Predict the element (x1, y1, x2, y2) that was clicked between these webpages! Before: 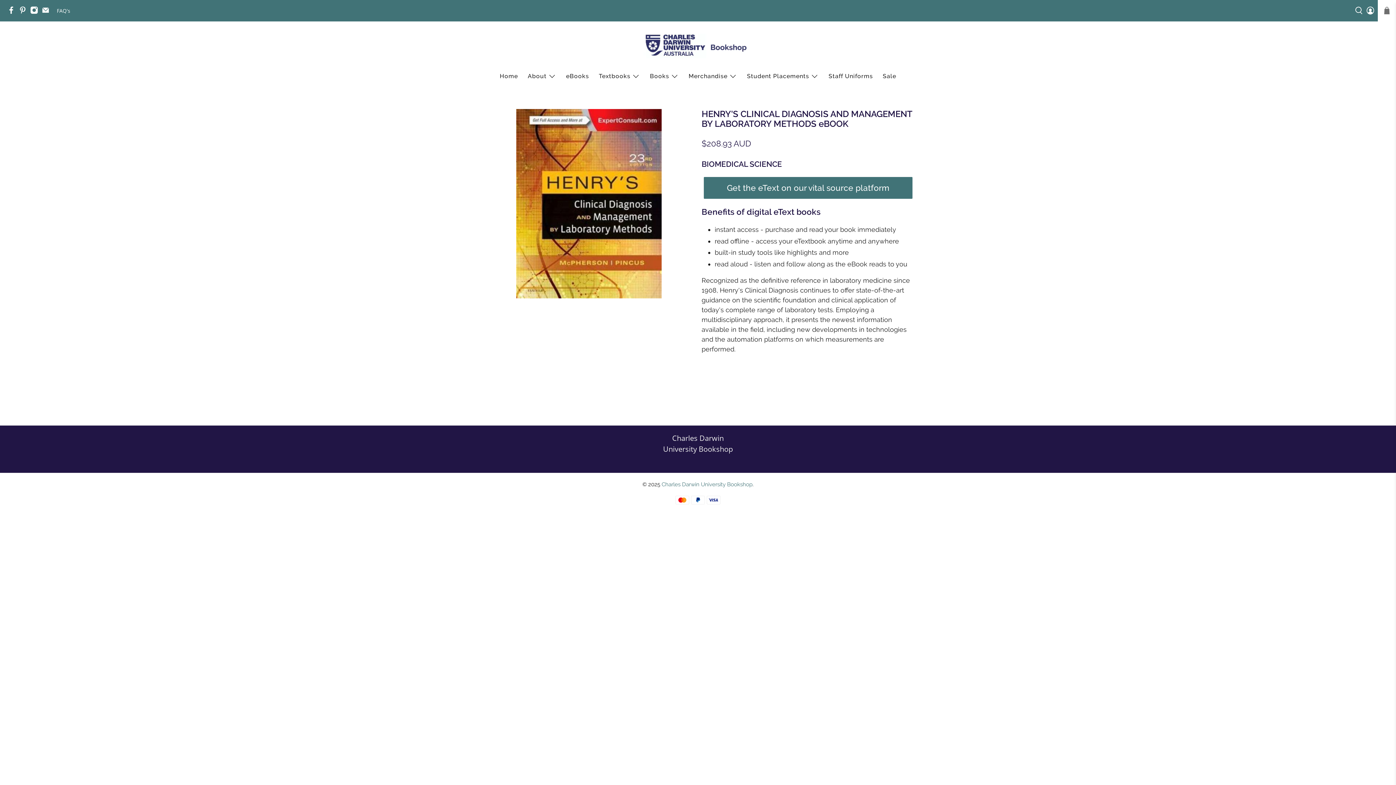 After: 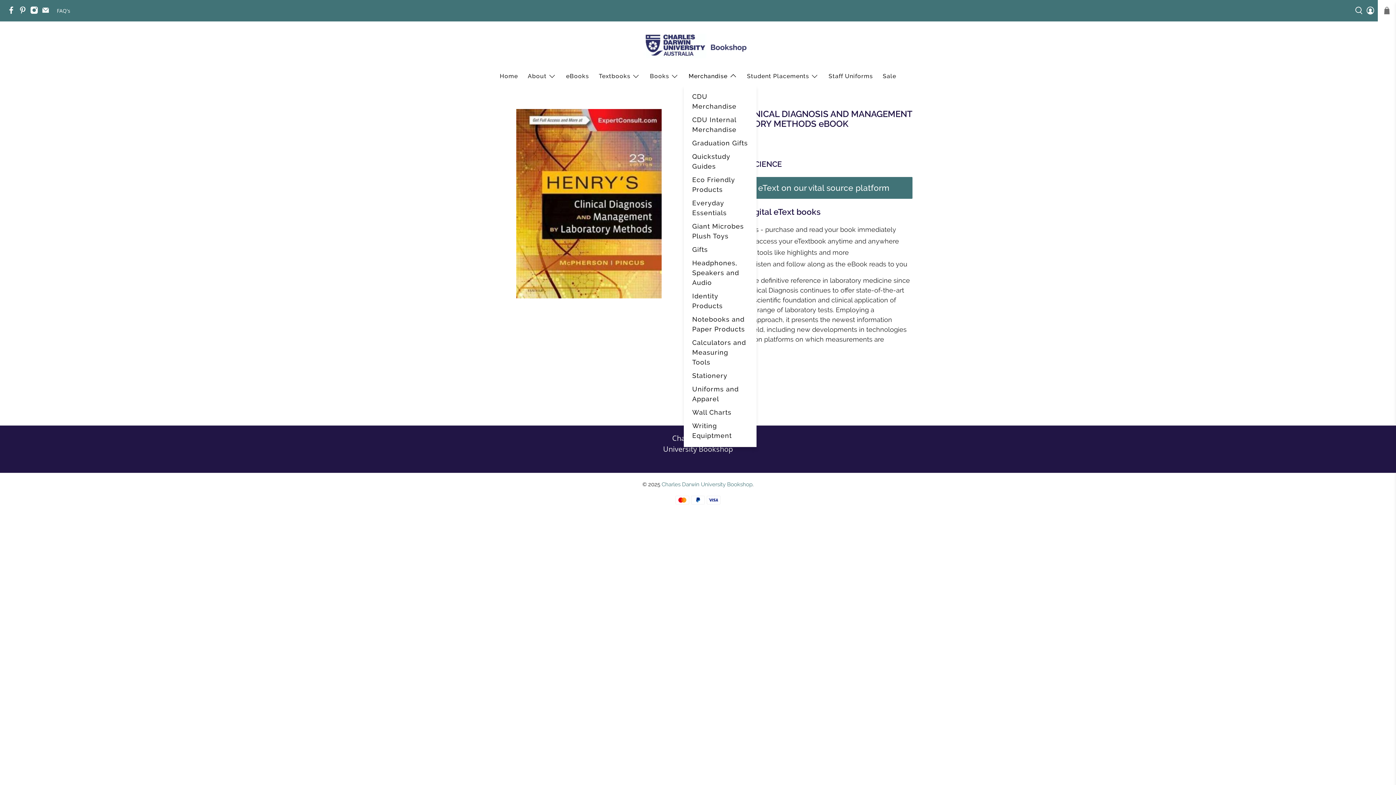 Action: bbox: (683, 65, 742, 87) label: Merchandise